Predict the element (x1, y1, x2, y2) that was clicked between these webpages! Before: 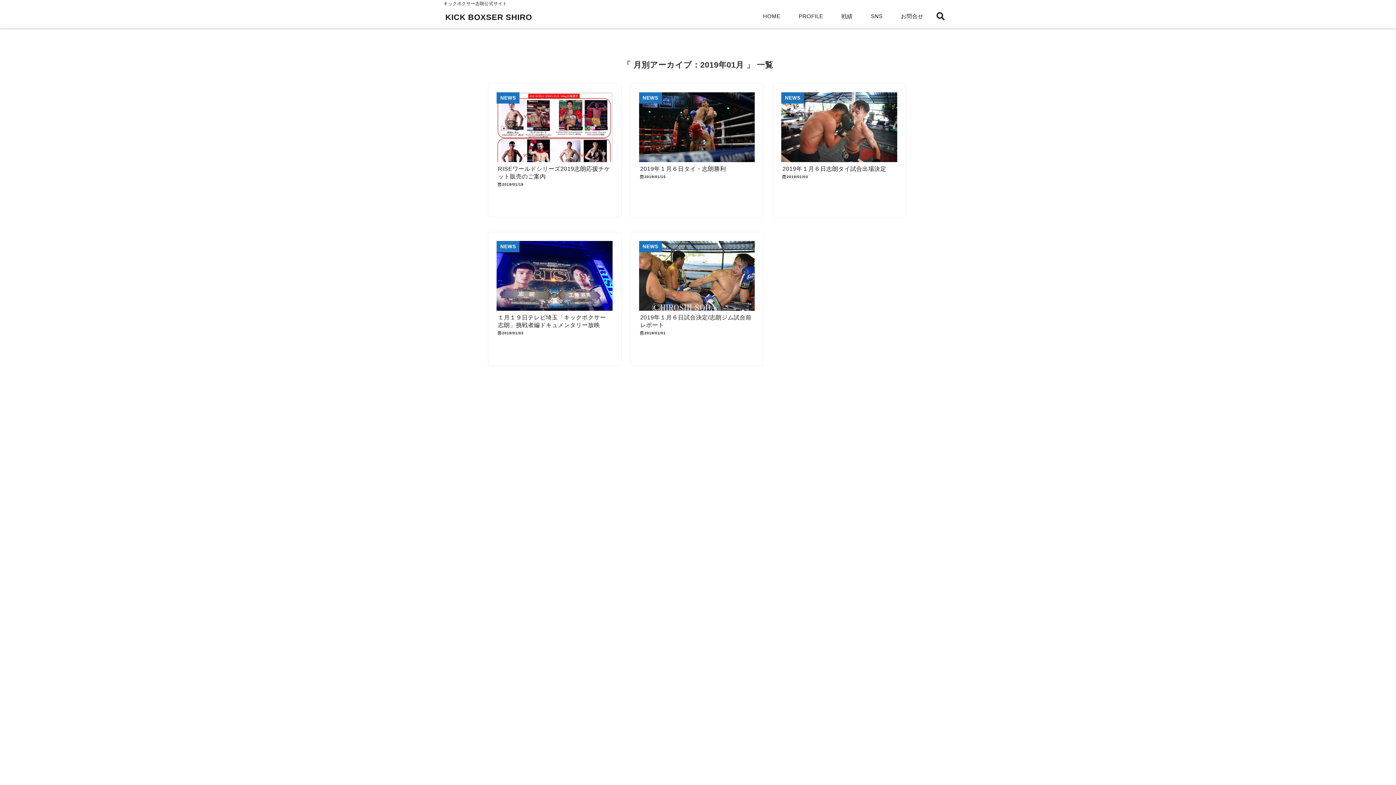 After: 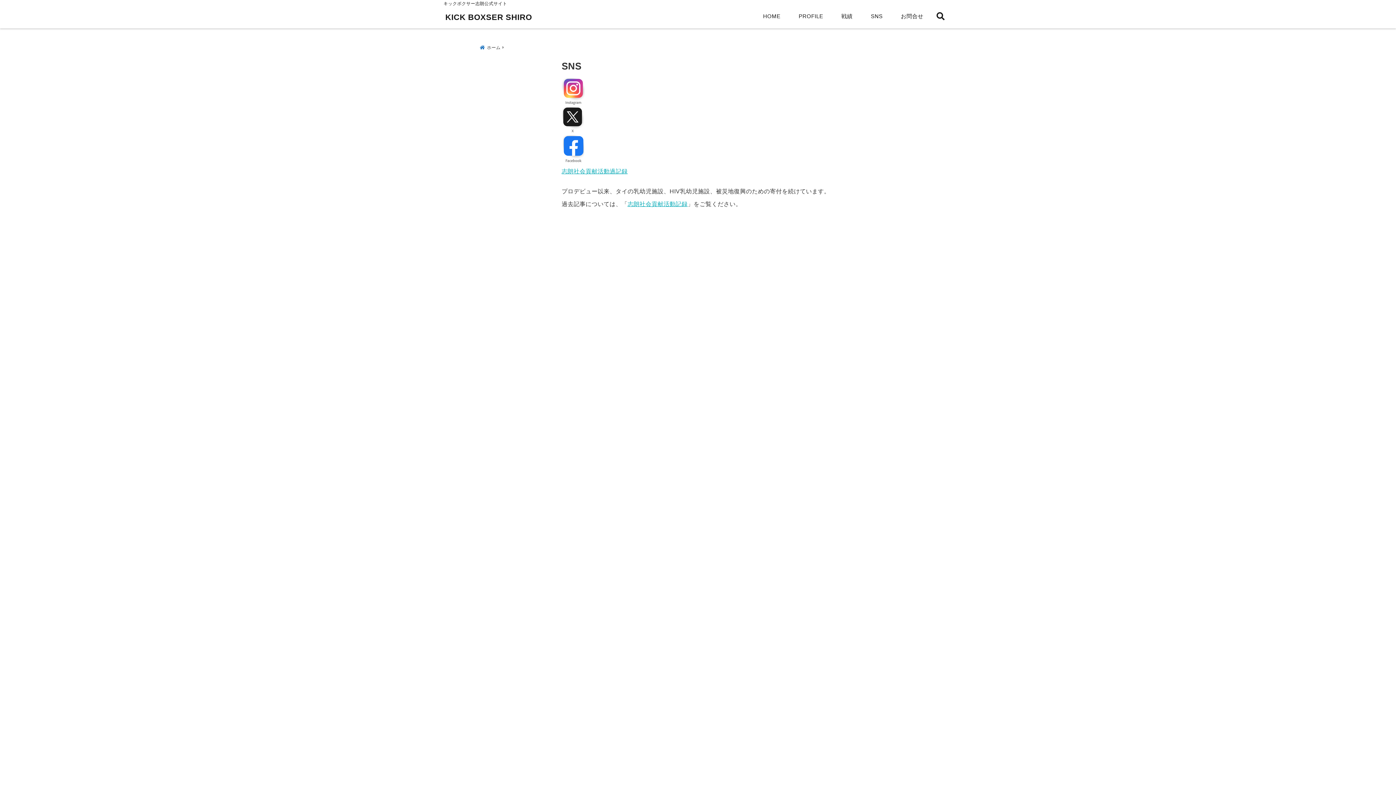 Action: label: SNS bbox: (862, 11, 892, 21)